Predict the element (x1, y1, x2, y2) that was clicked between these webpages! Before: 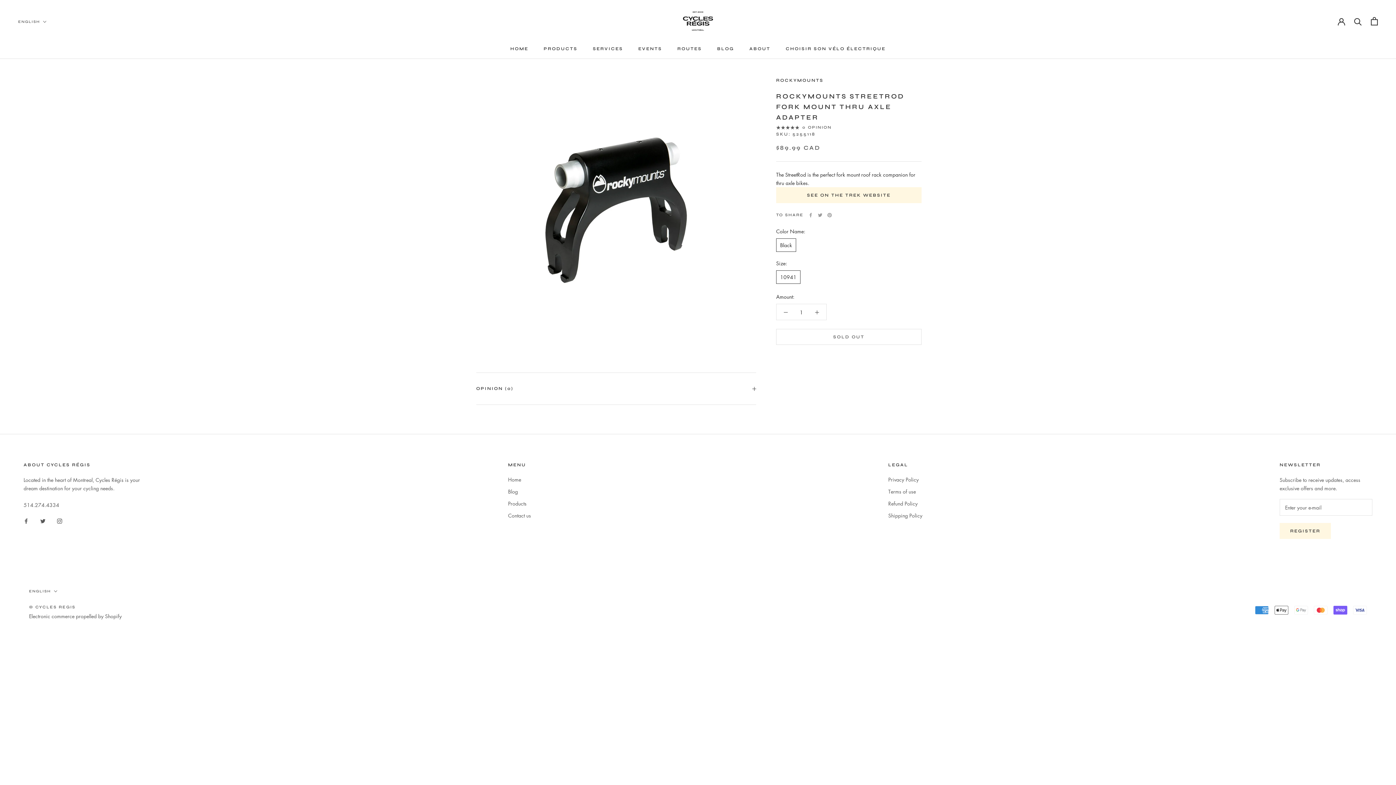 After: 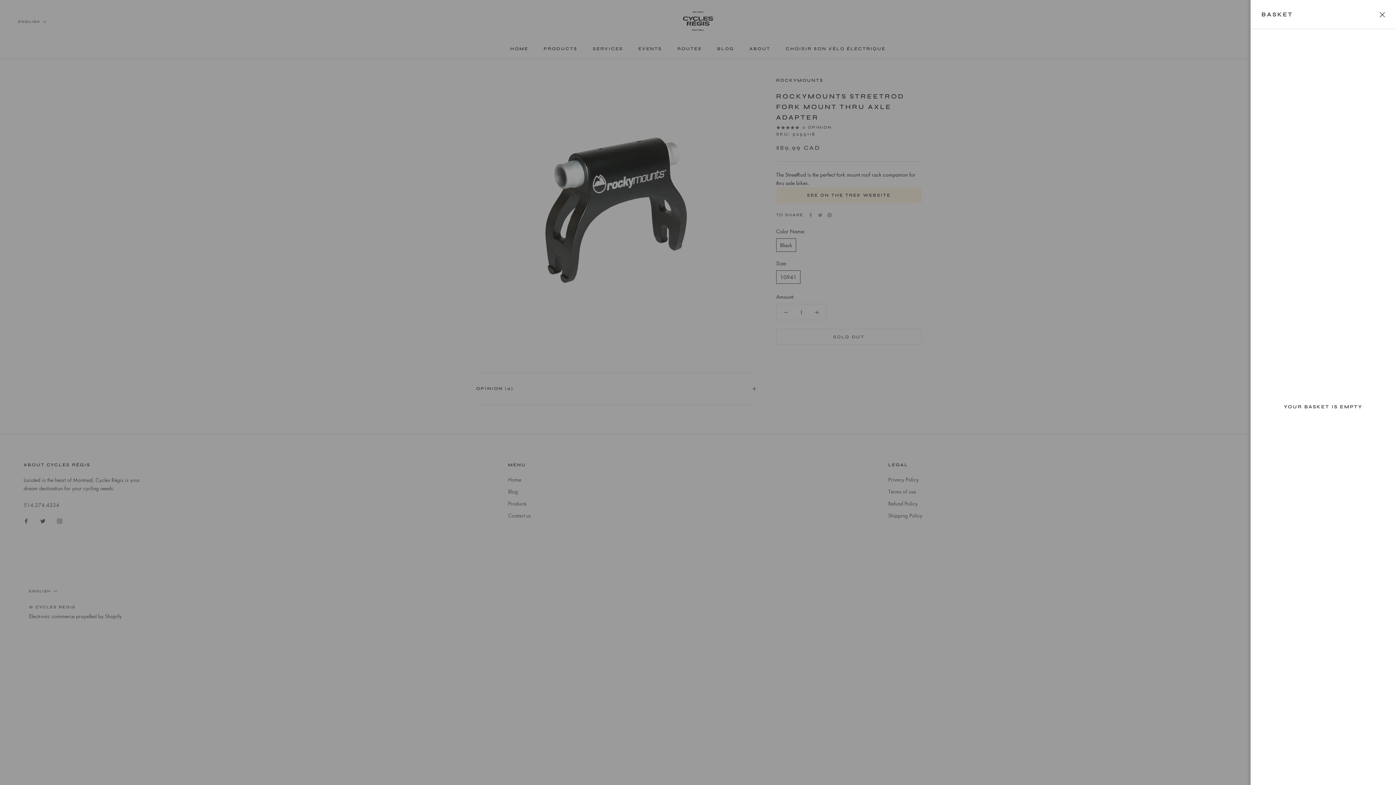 Action: bbox: (1371, 16, 1378, 25) label: Bastard